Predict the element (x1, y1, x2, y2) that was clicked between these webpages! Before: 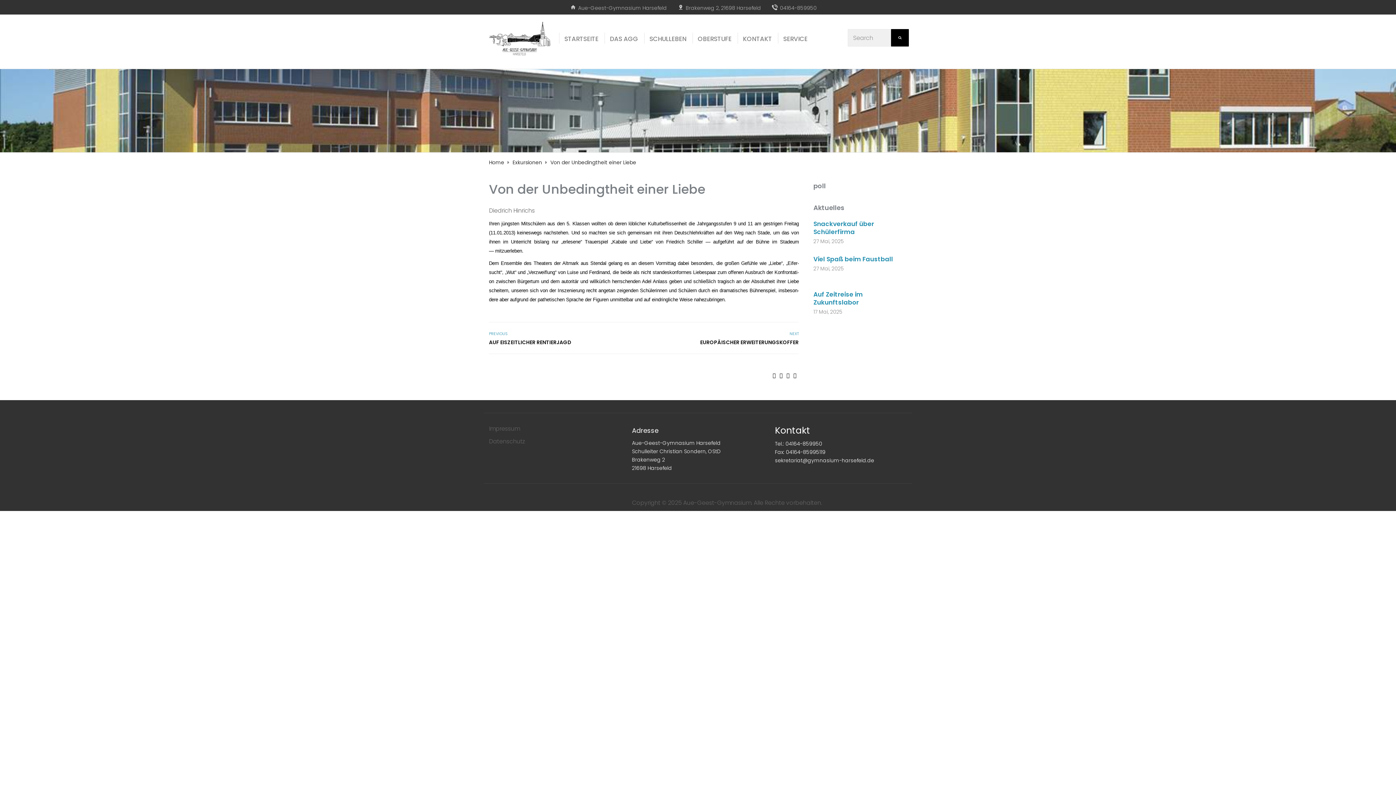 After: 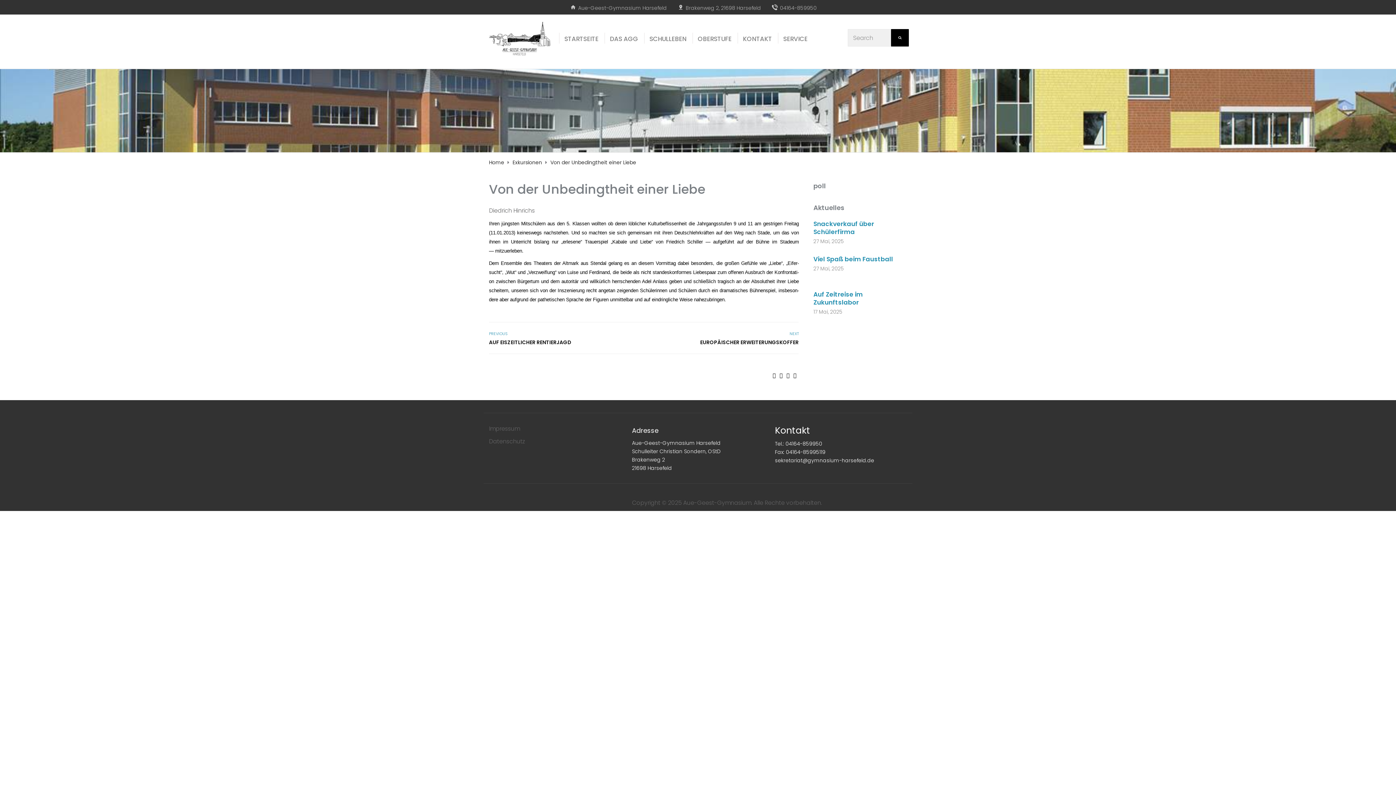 Action: bbox: (775, 448, 825, 455) label: Fax: 04164-85995119